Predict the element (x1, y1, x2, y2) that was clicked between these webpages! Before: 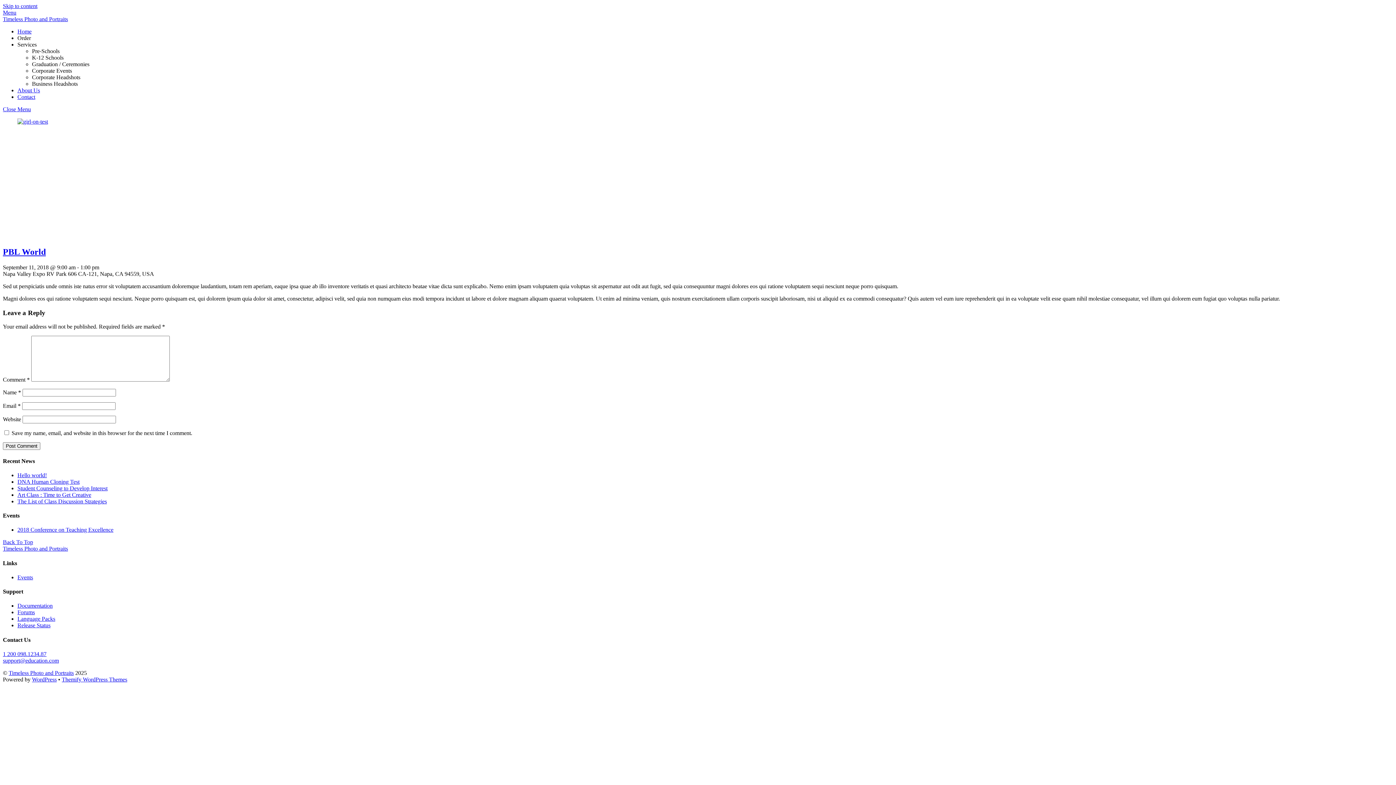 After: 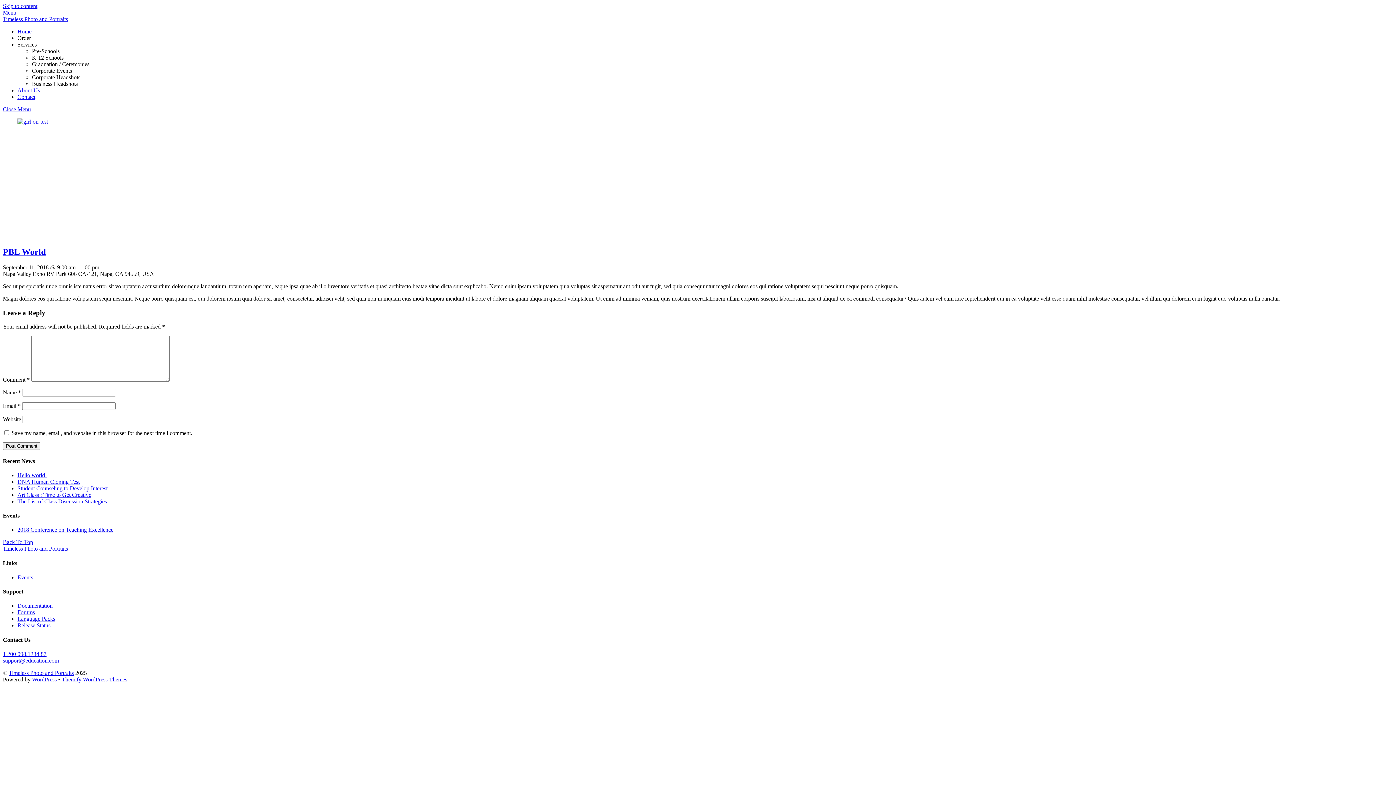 Action: label: Release Status bbox: (17, 622, 50, 628)